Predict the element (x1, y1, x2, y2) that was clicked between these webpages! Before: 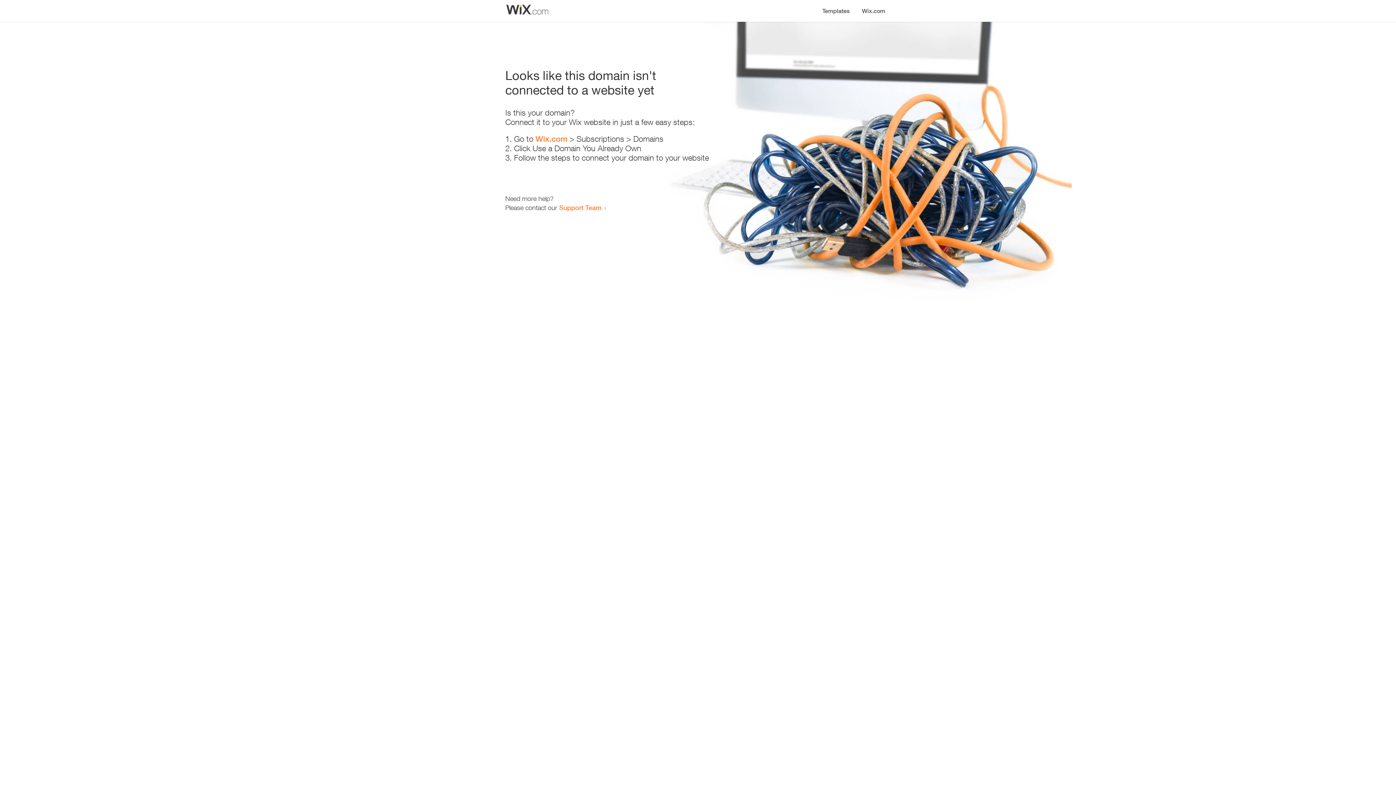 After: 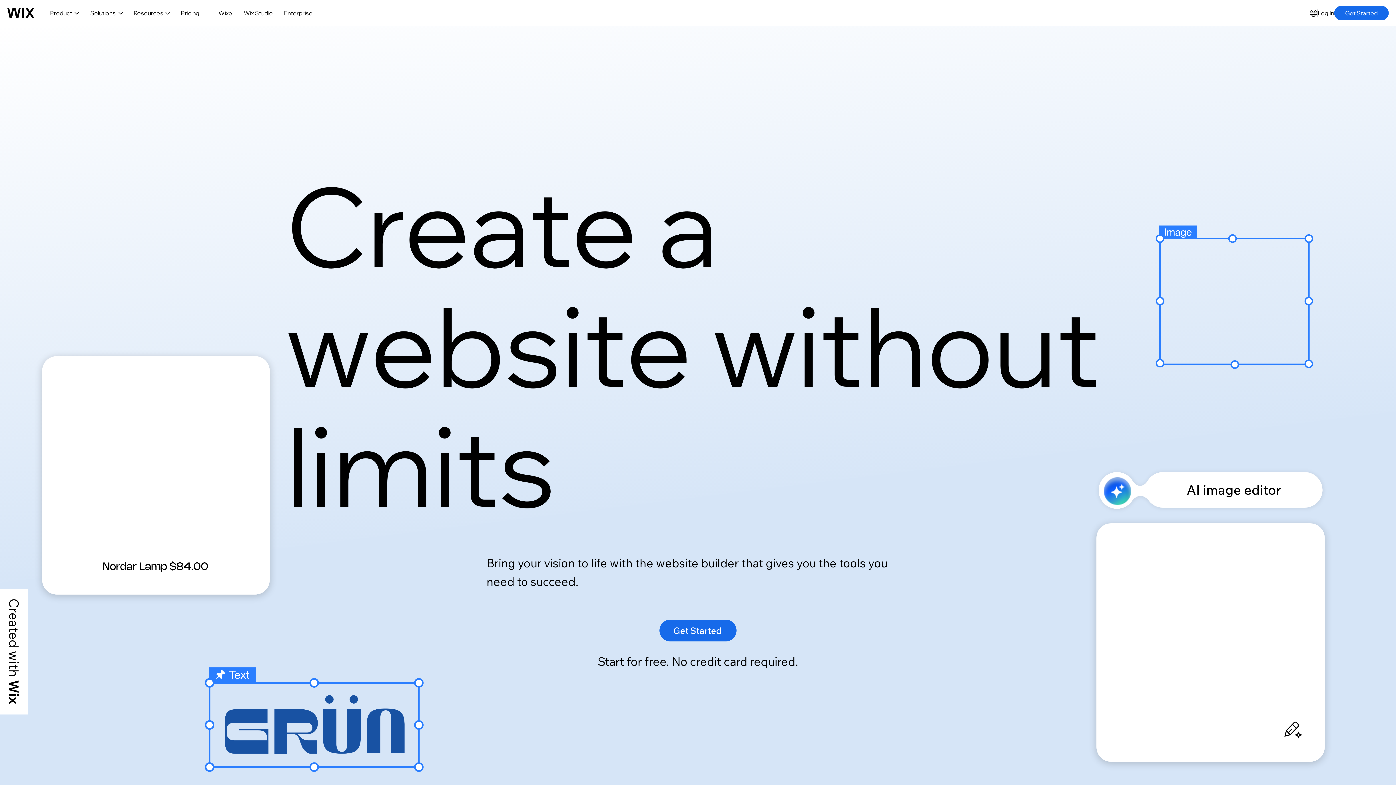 Action: label: Wix.com bbox: (535, 134, 567, 143)